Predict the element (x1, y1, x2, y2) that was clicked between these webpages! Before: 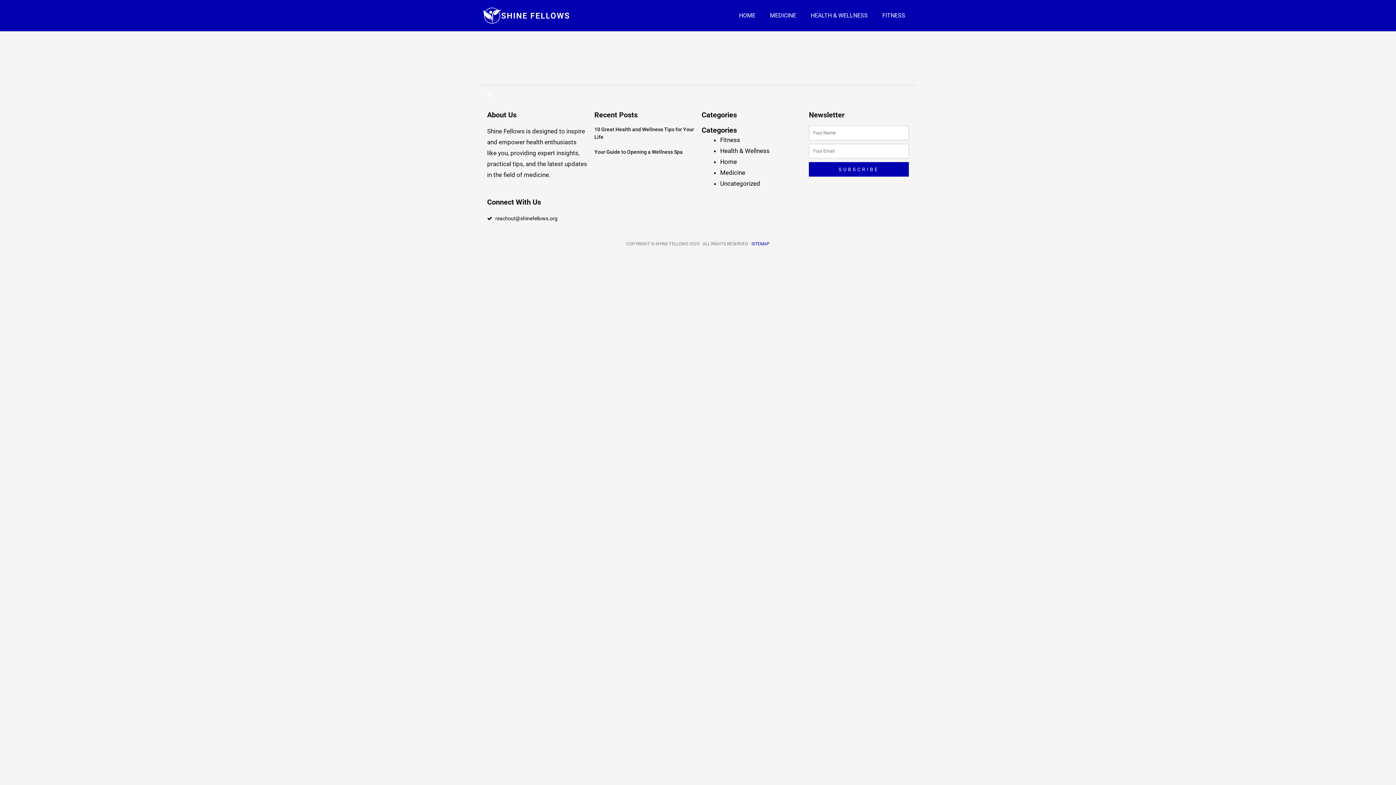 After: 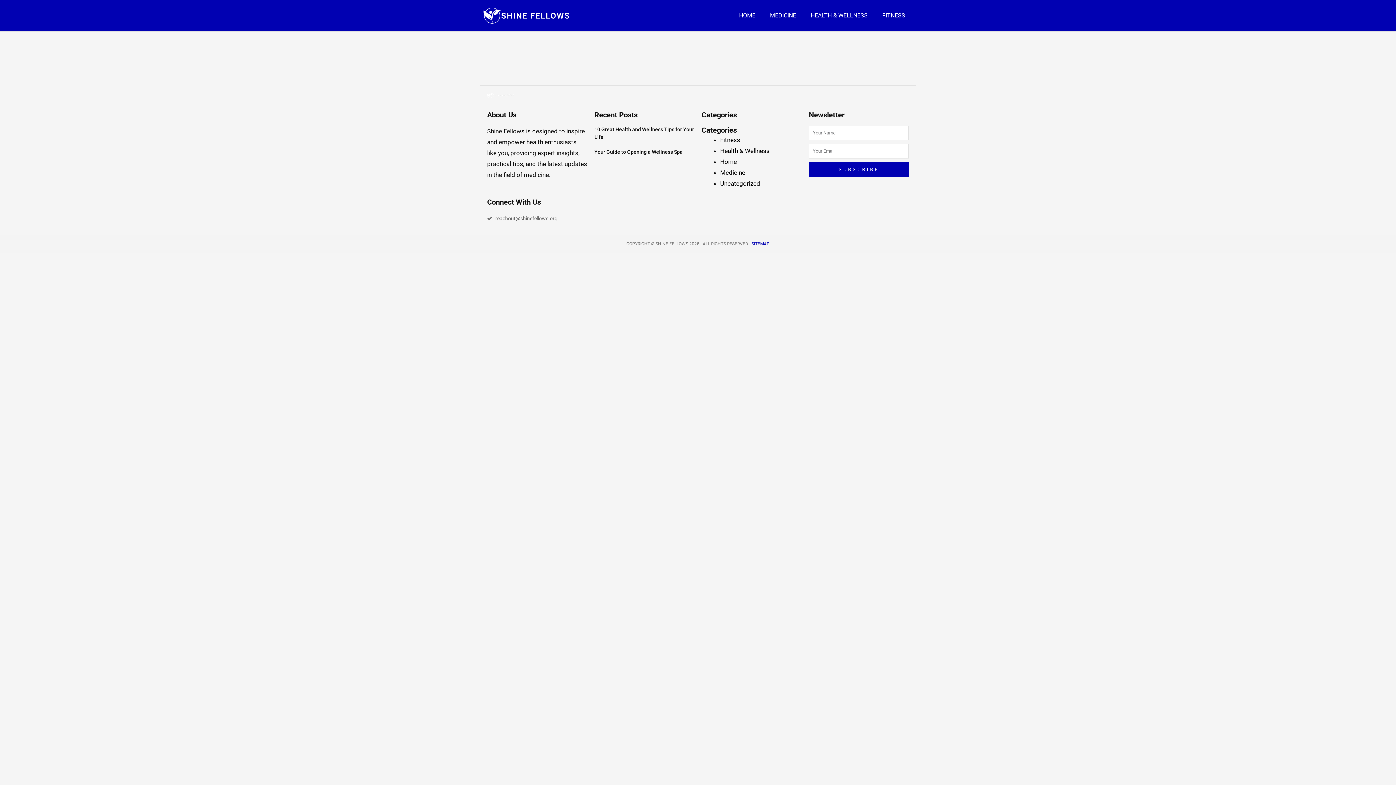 Action: bbox: (487, 213, 587, 223) label: reachout@shinefellows.org